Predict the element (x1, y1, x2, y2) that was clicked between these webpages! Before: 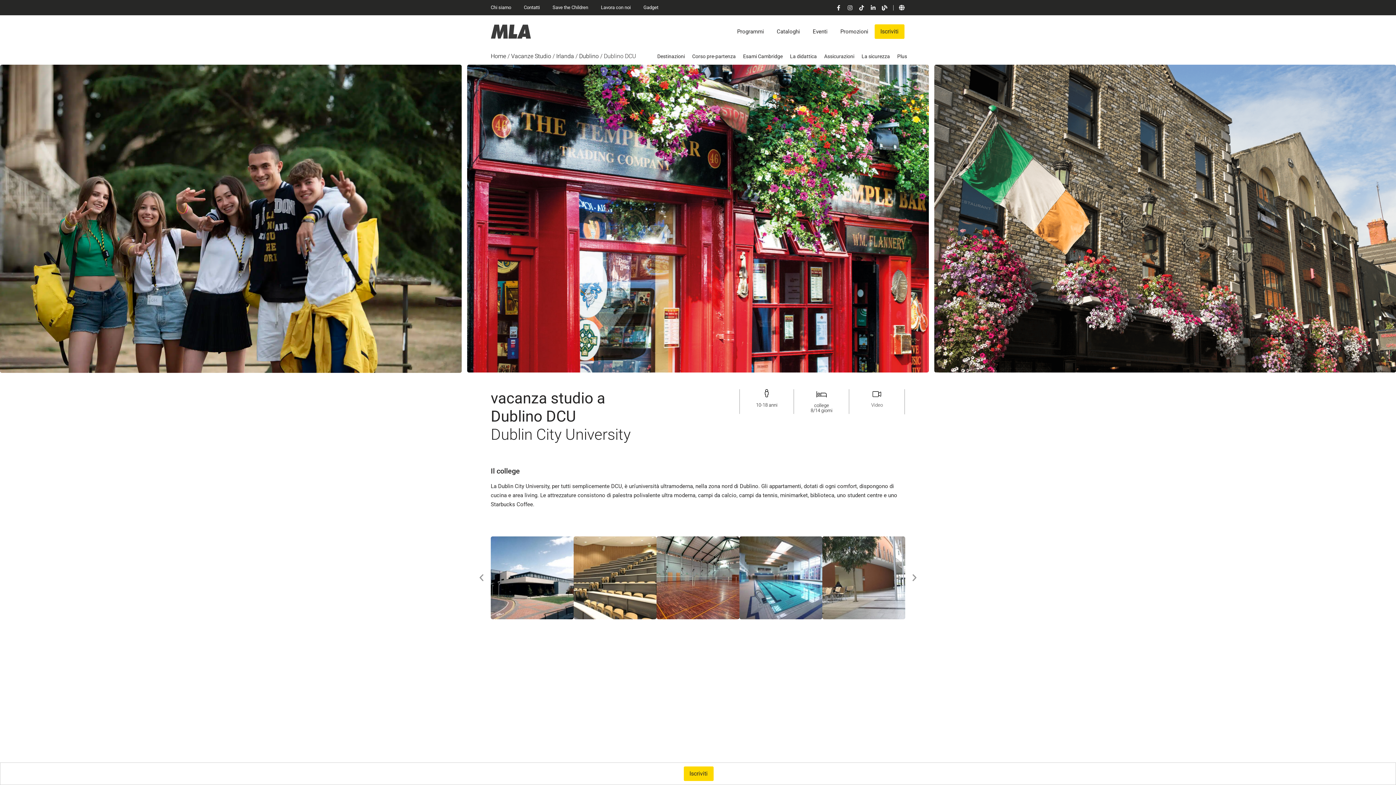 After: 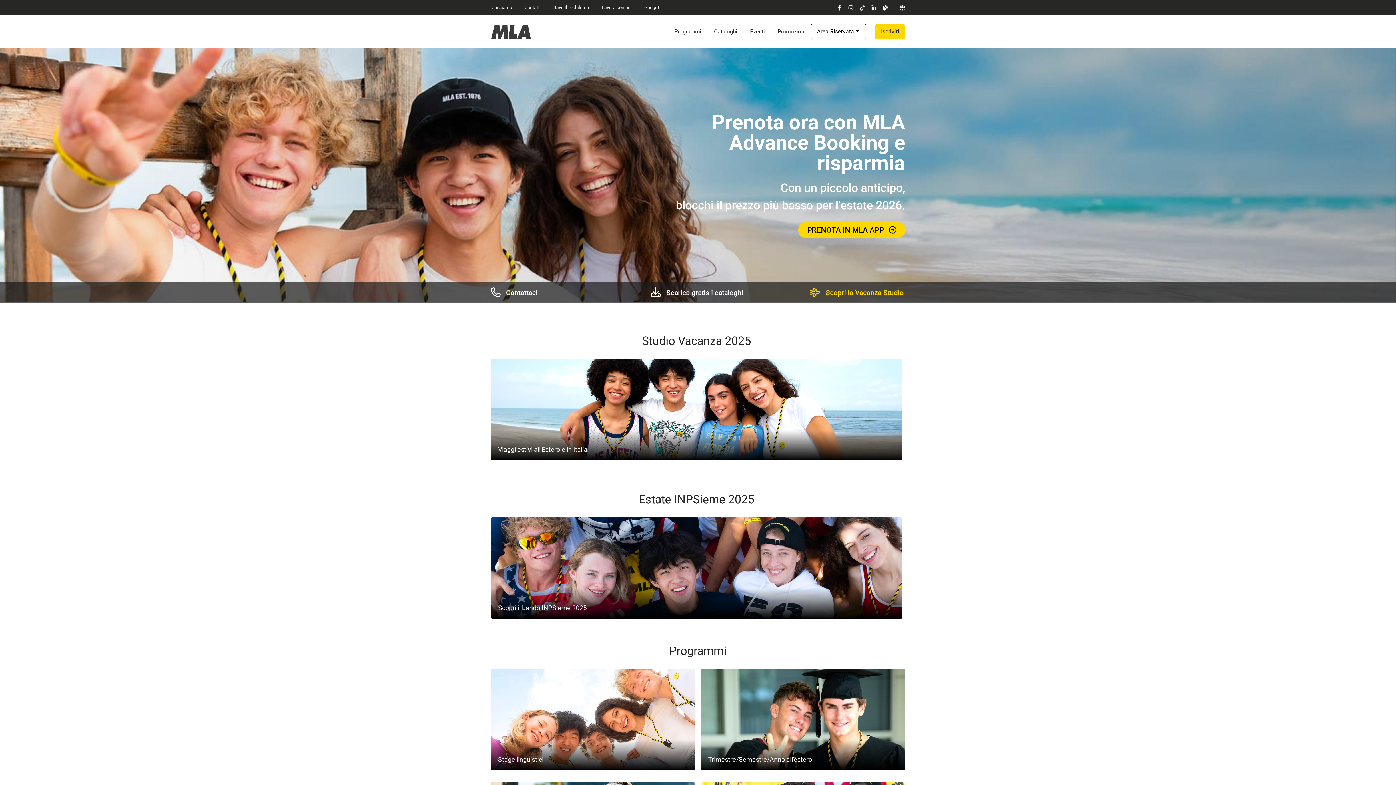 Action: label: Home bbox: (490, 52, 506, 59)